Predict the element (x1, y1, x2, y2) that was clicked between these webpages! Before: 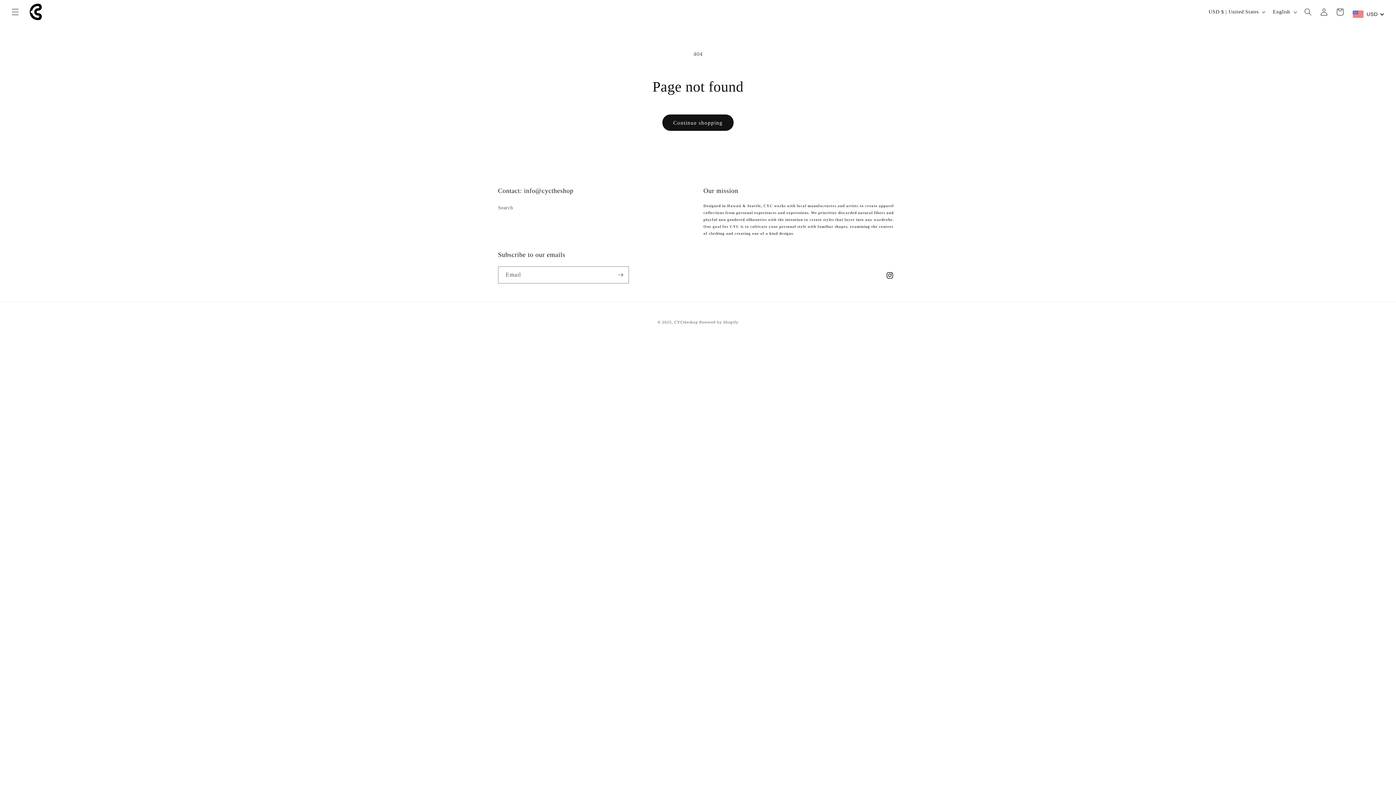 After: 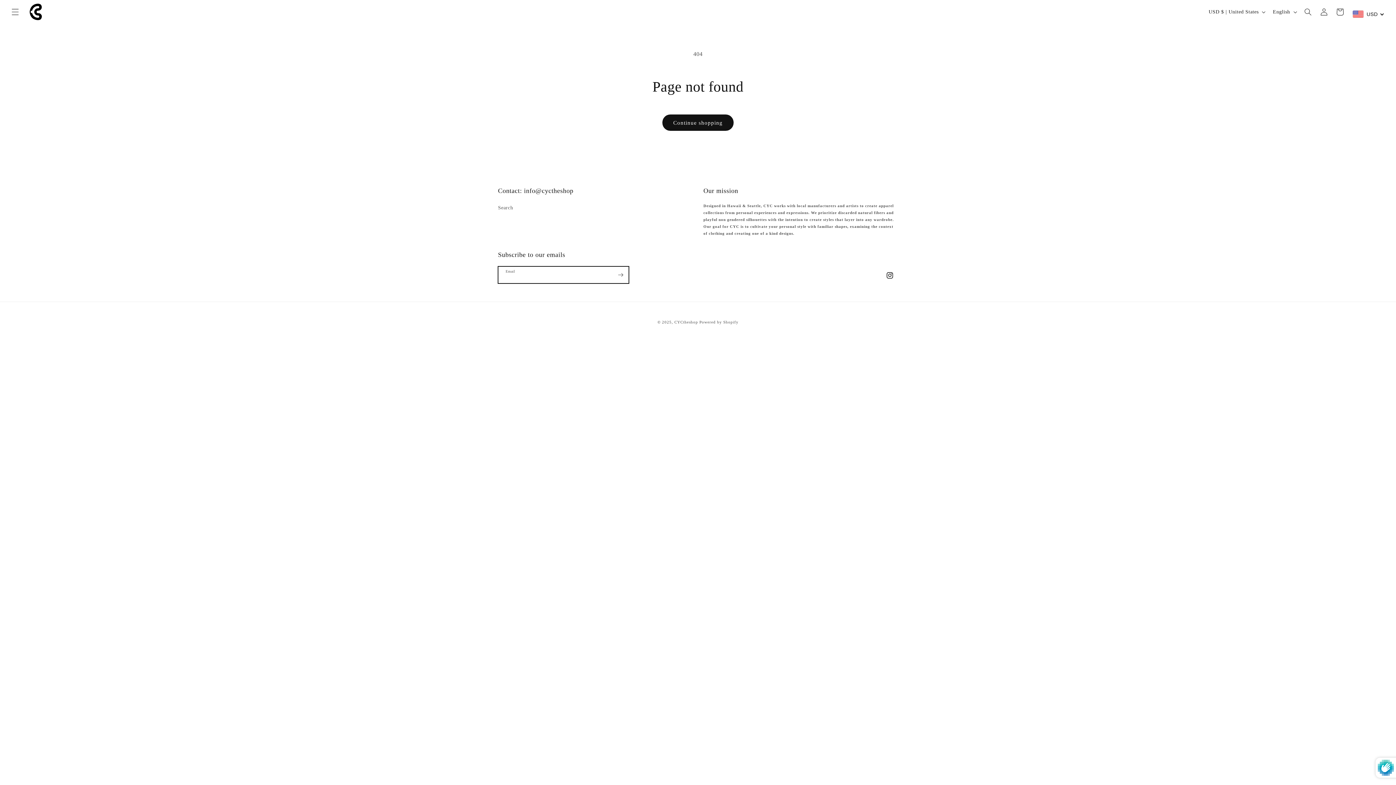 Action: bbox: (612, 266, 628, 283) label: Subscribe